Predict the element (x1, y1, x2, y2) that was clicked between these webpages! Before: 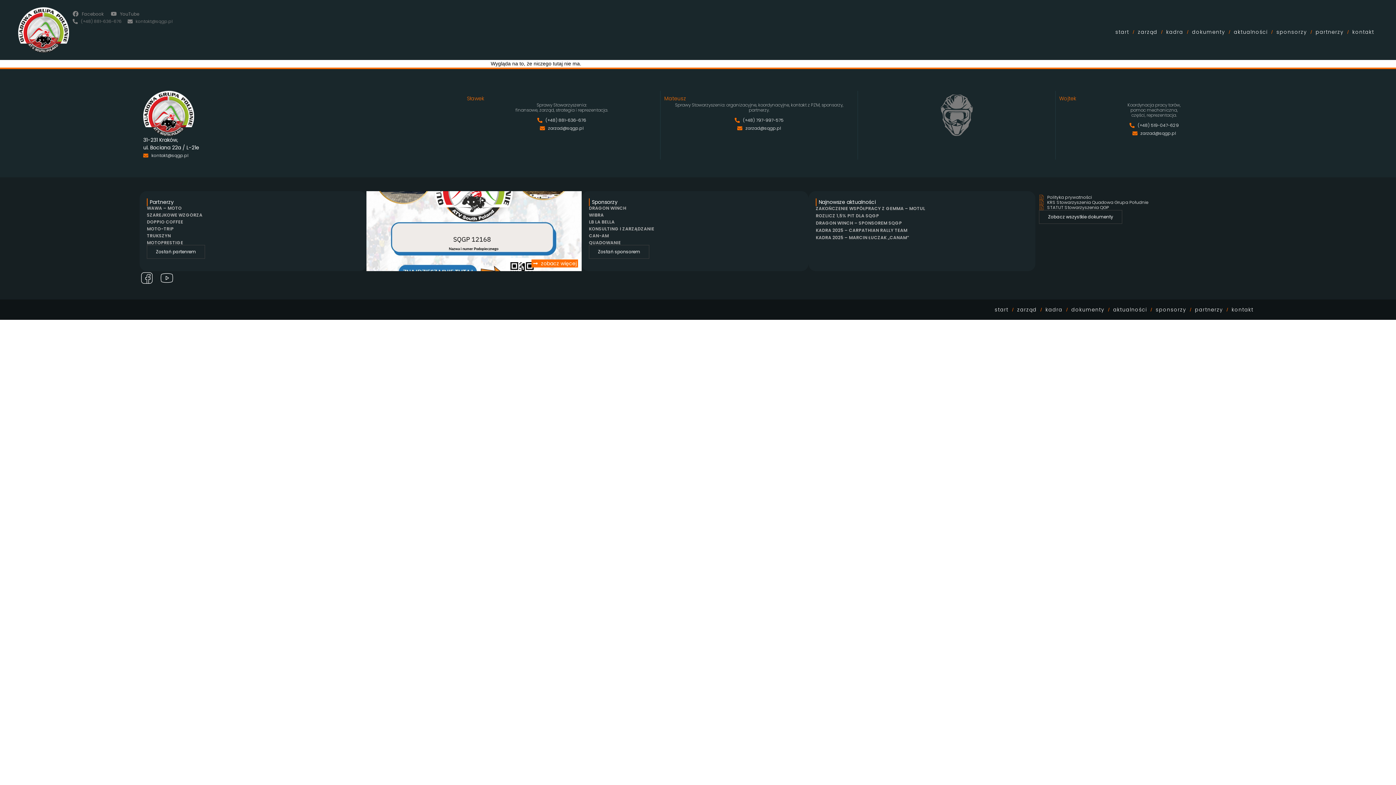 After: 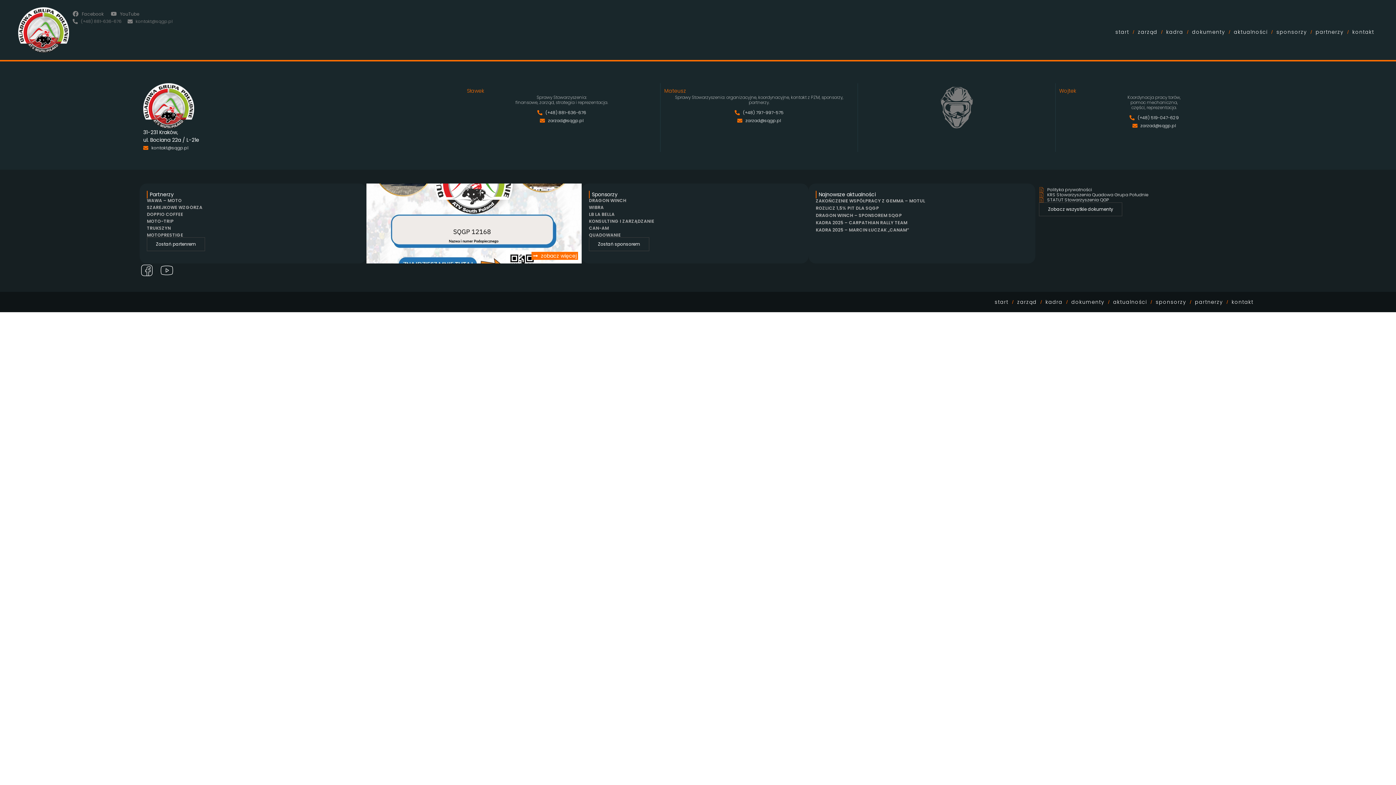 Action: label: LB LA BELLA bbox: (589, 218, 614, 225)